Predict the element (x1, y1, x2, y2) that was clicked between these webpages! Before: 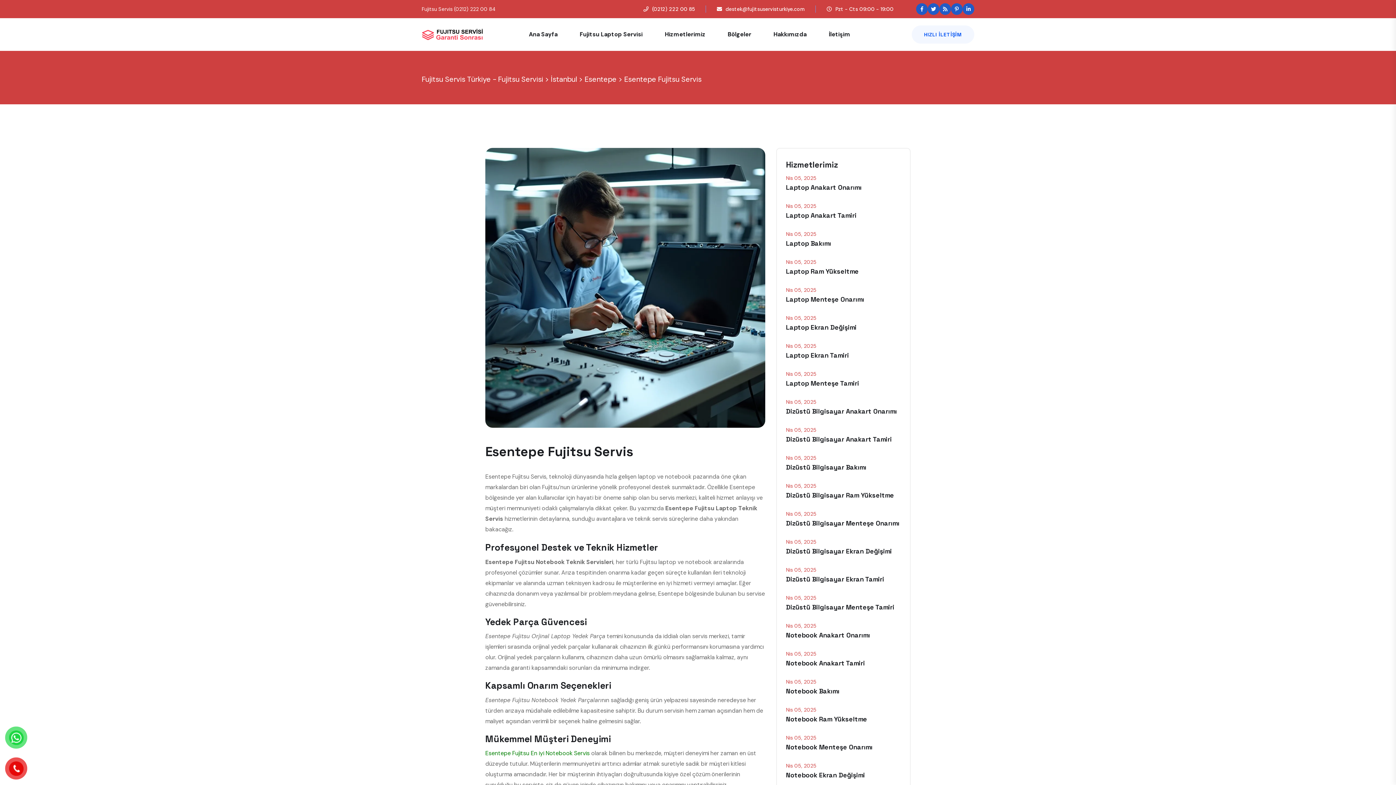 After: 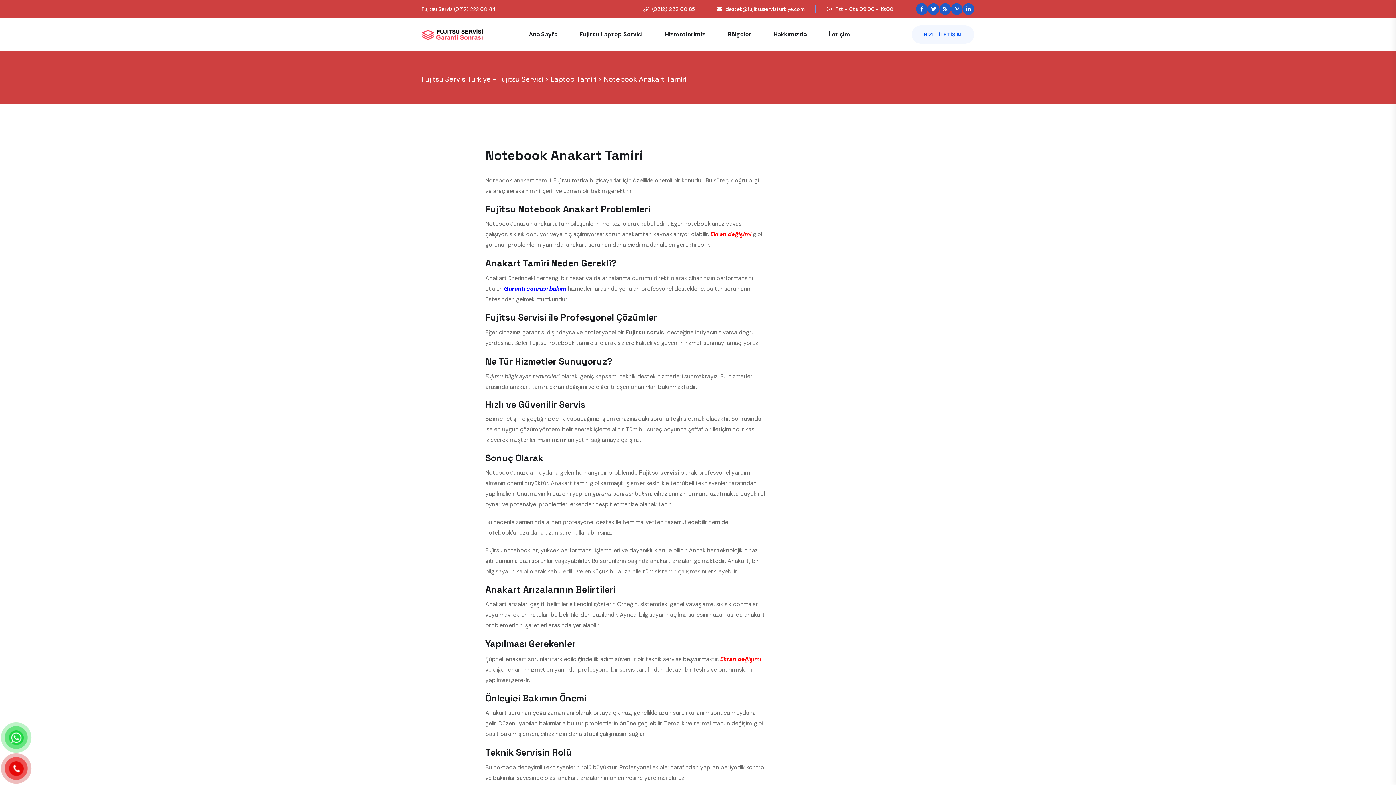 Action: bbox: (786, 659, 865, 667) label: Notebook Anakart Tamiri